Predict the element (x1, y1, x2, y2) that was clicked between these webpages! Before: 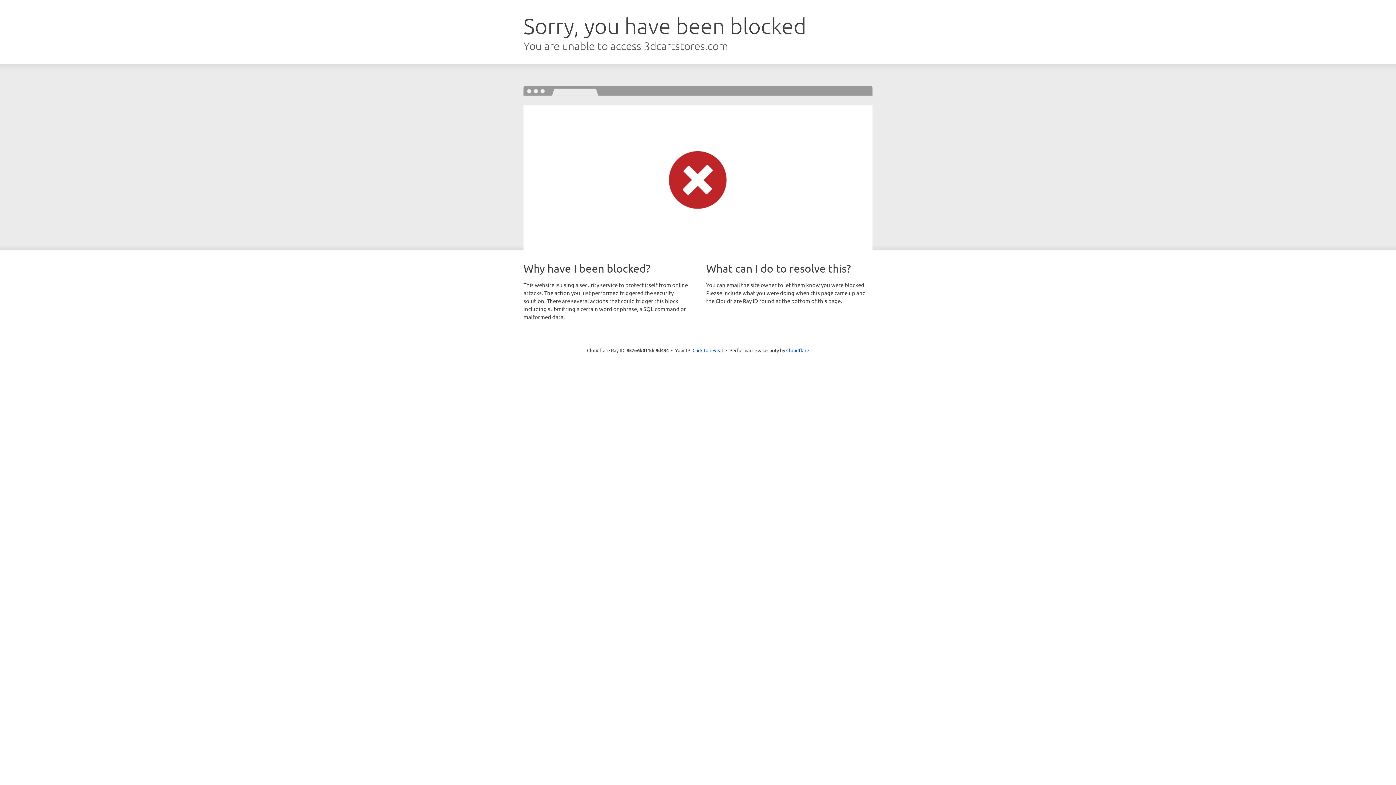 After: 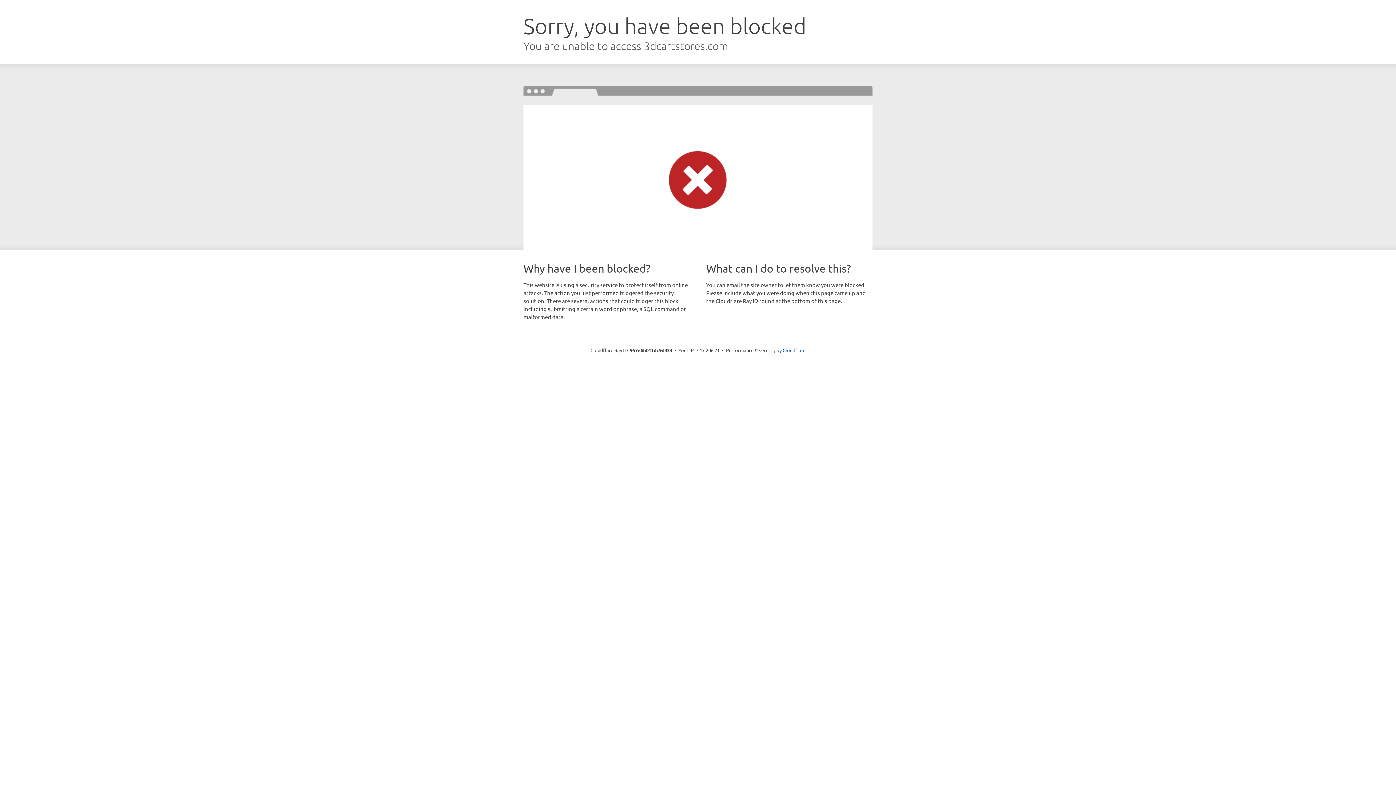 Action: label: Click to reveal bbox: (692, 346, 723, 353)